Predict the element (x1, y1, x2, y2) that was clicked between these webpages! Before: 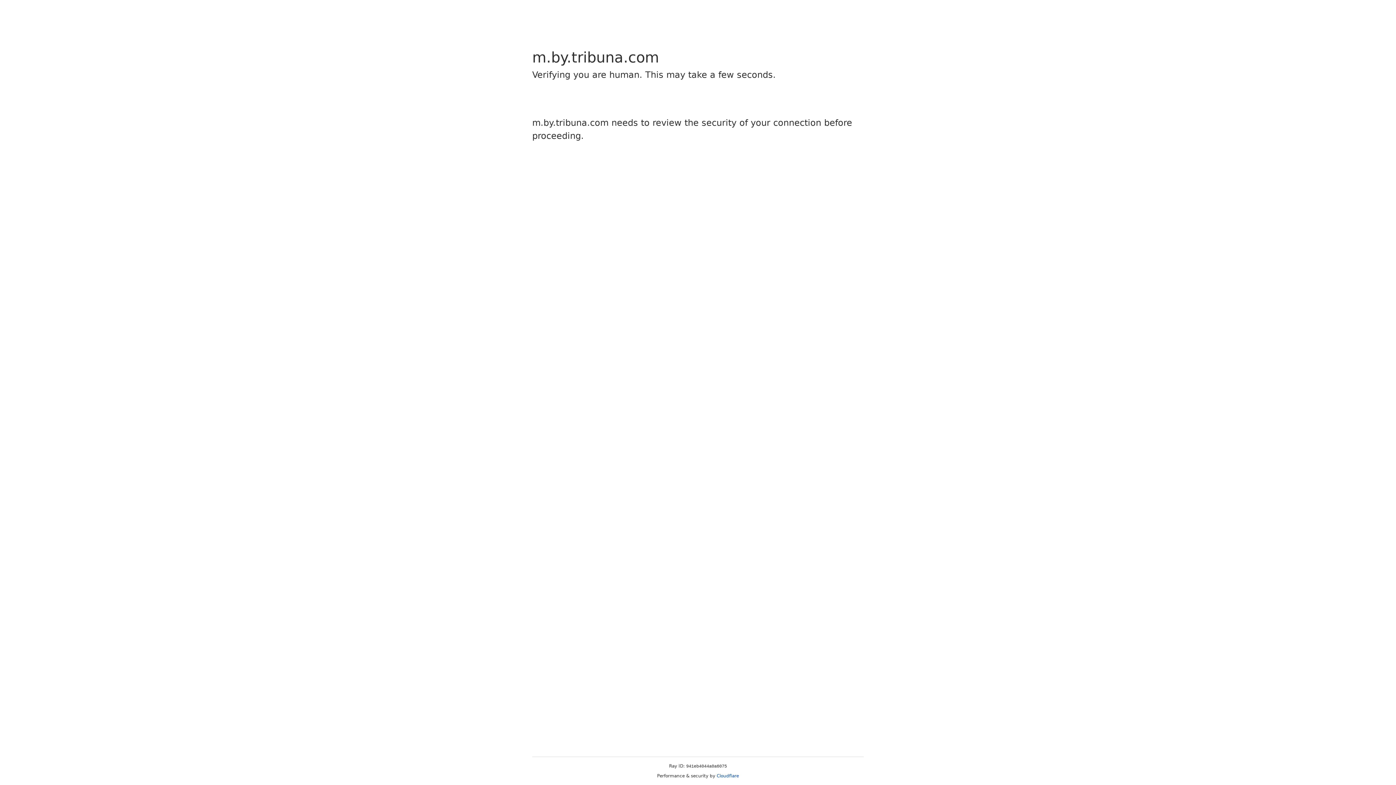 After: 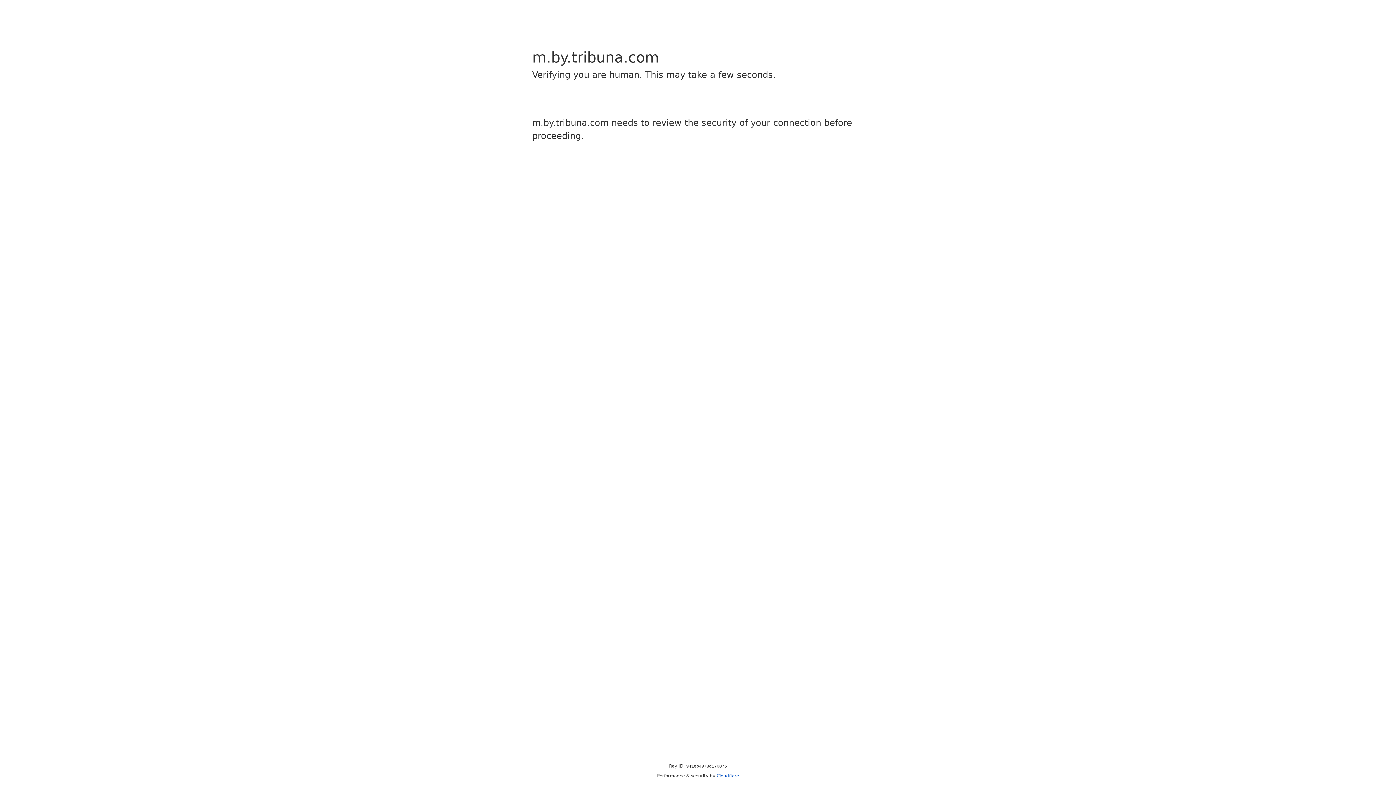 Action: label: Cloudflare bbox: (716, 773, 739, 778)